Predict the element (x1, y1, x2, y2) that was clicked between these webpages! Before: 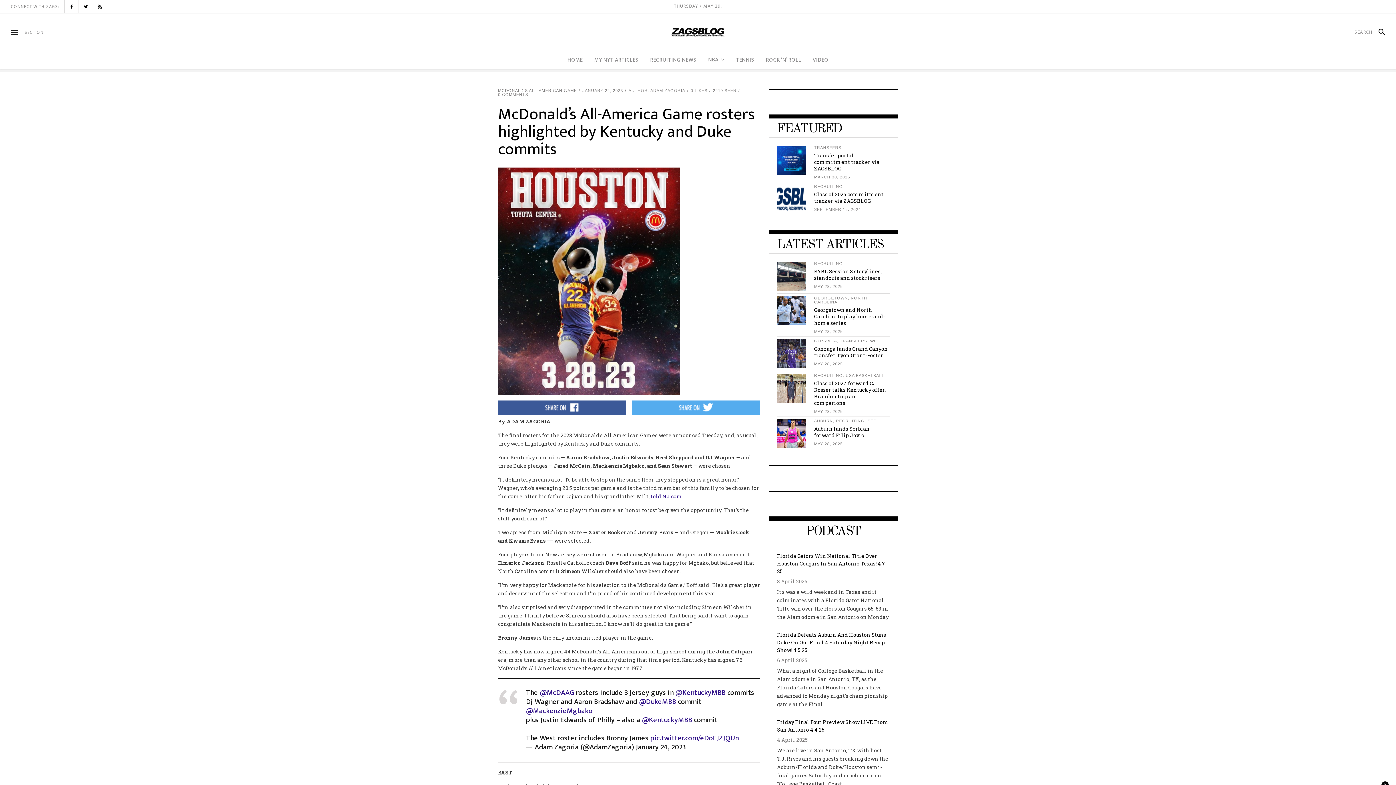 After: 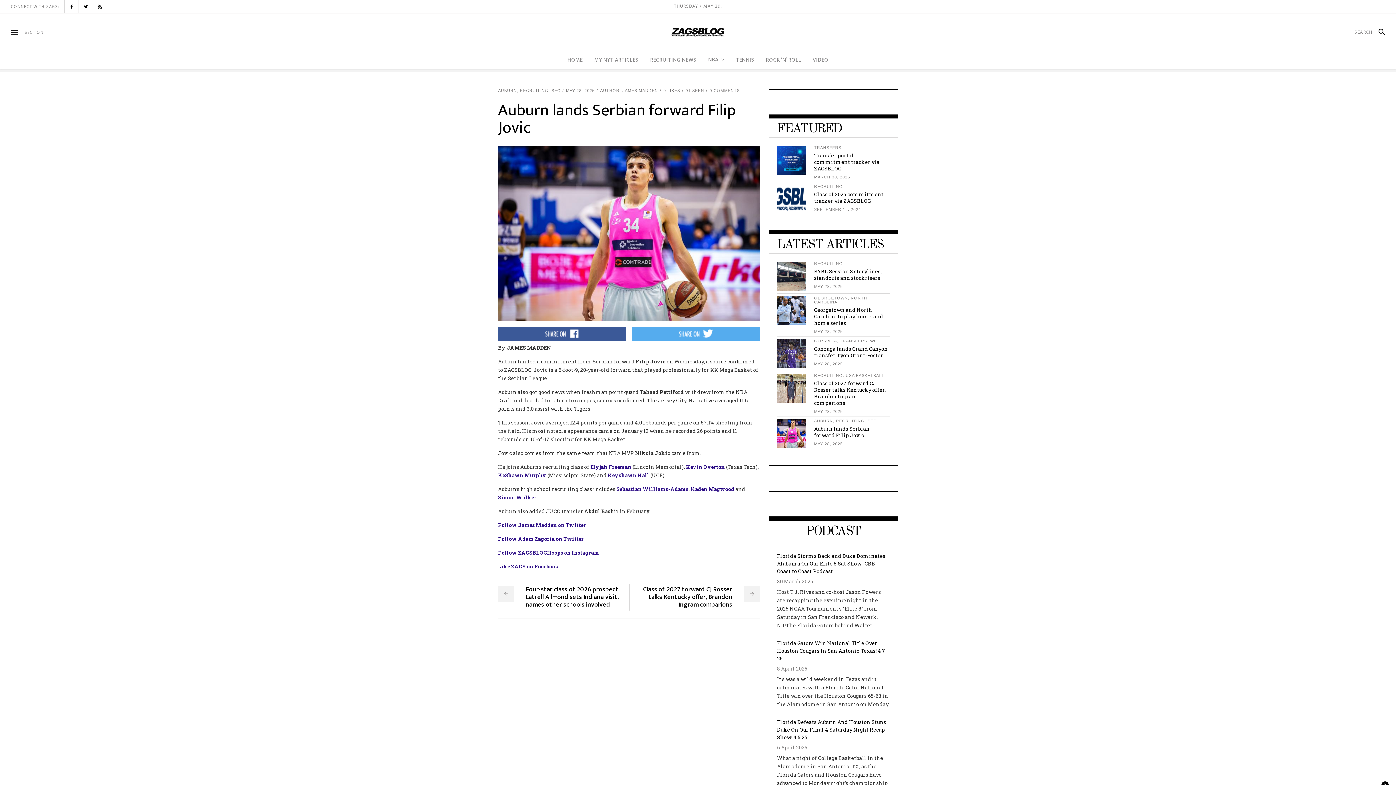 Action: bbox: (814, 425, 869, 438) label: Auburn lands Serbian forward Filip Jovic